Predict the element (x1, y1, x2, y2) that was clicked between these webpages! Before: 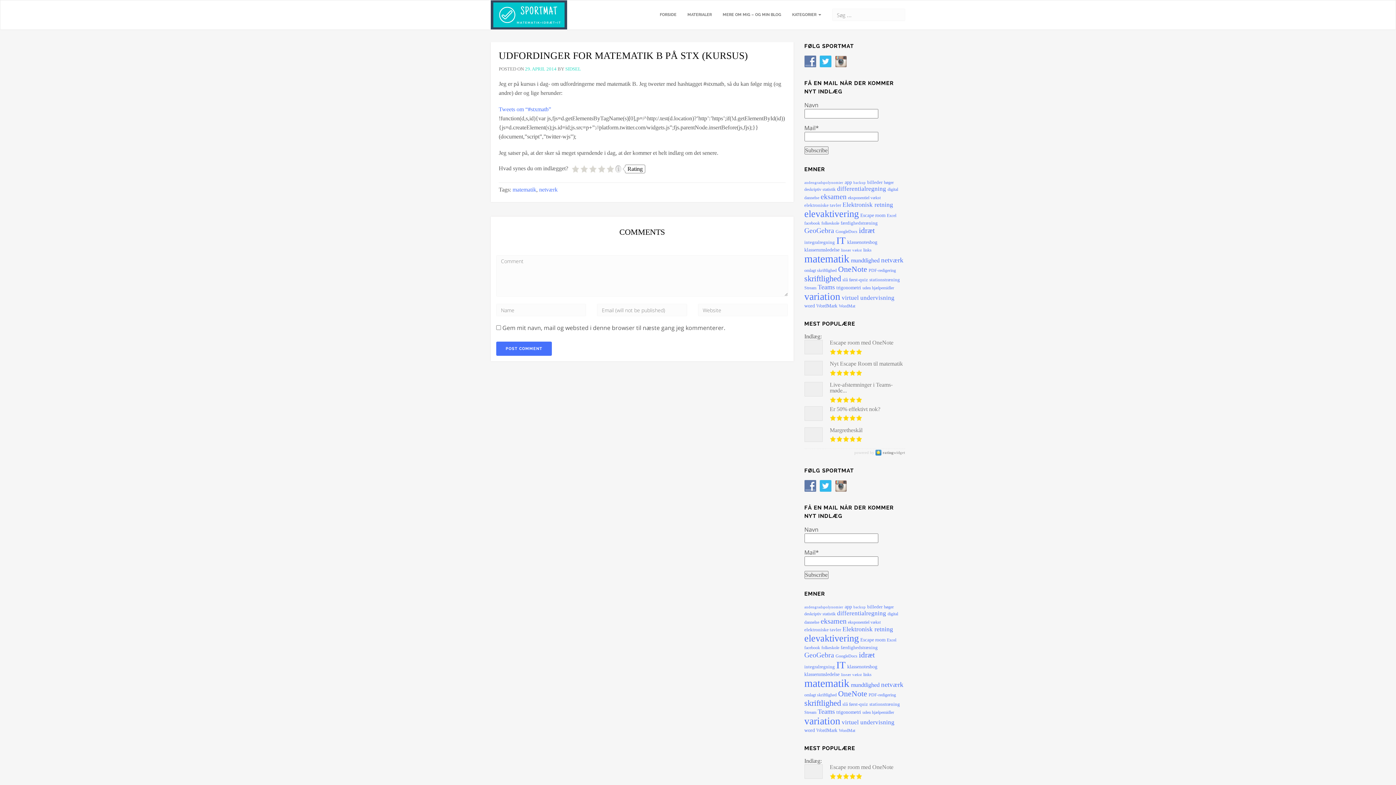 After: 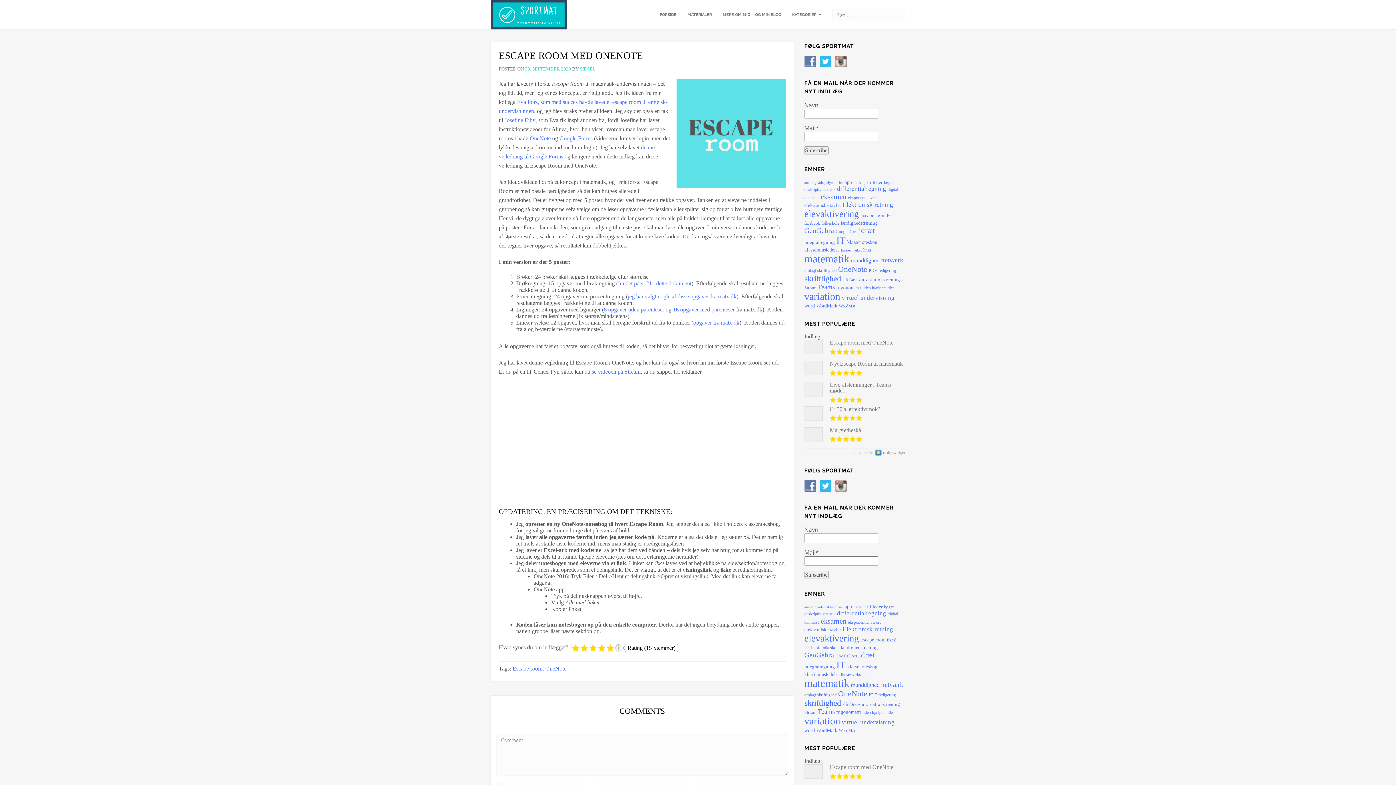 Action: bbox: (804, 764, 822, 779)